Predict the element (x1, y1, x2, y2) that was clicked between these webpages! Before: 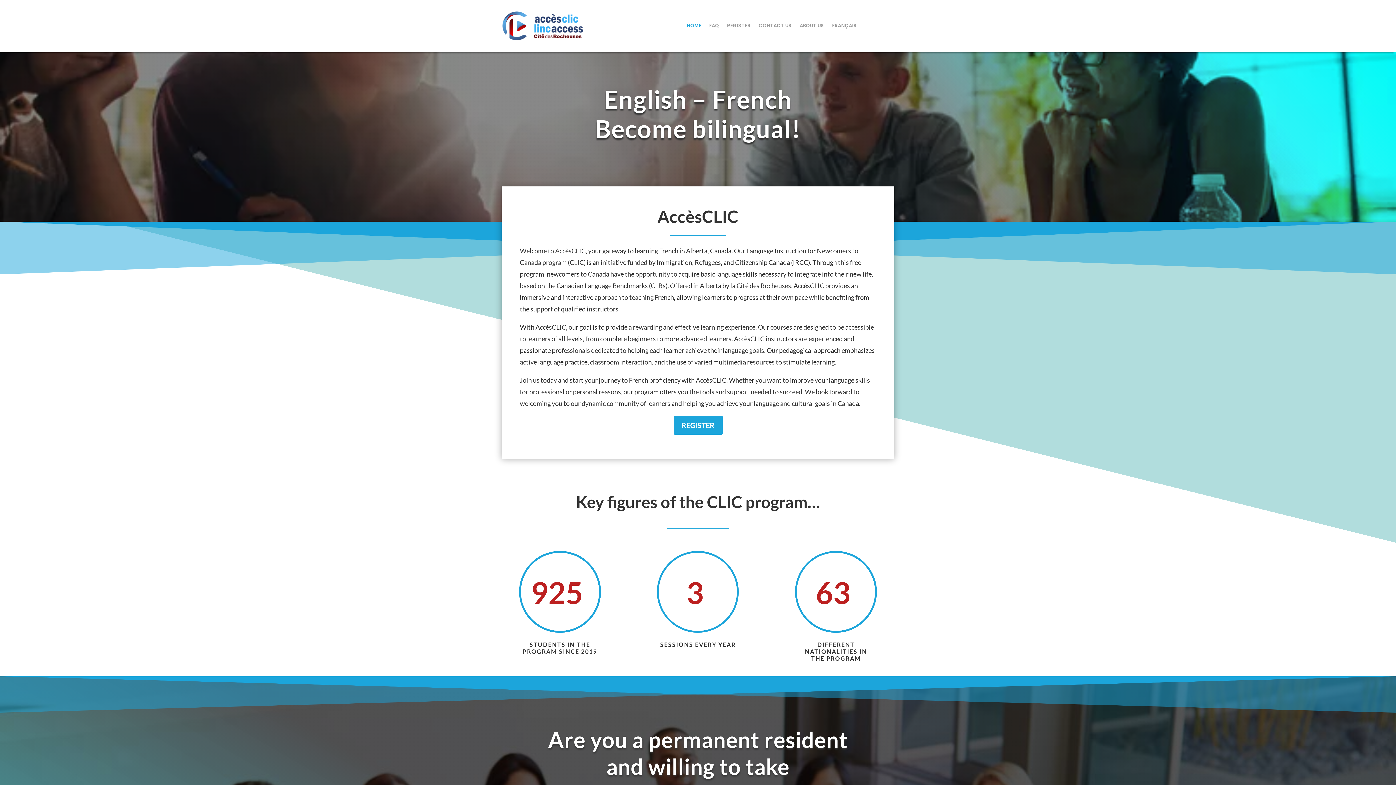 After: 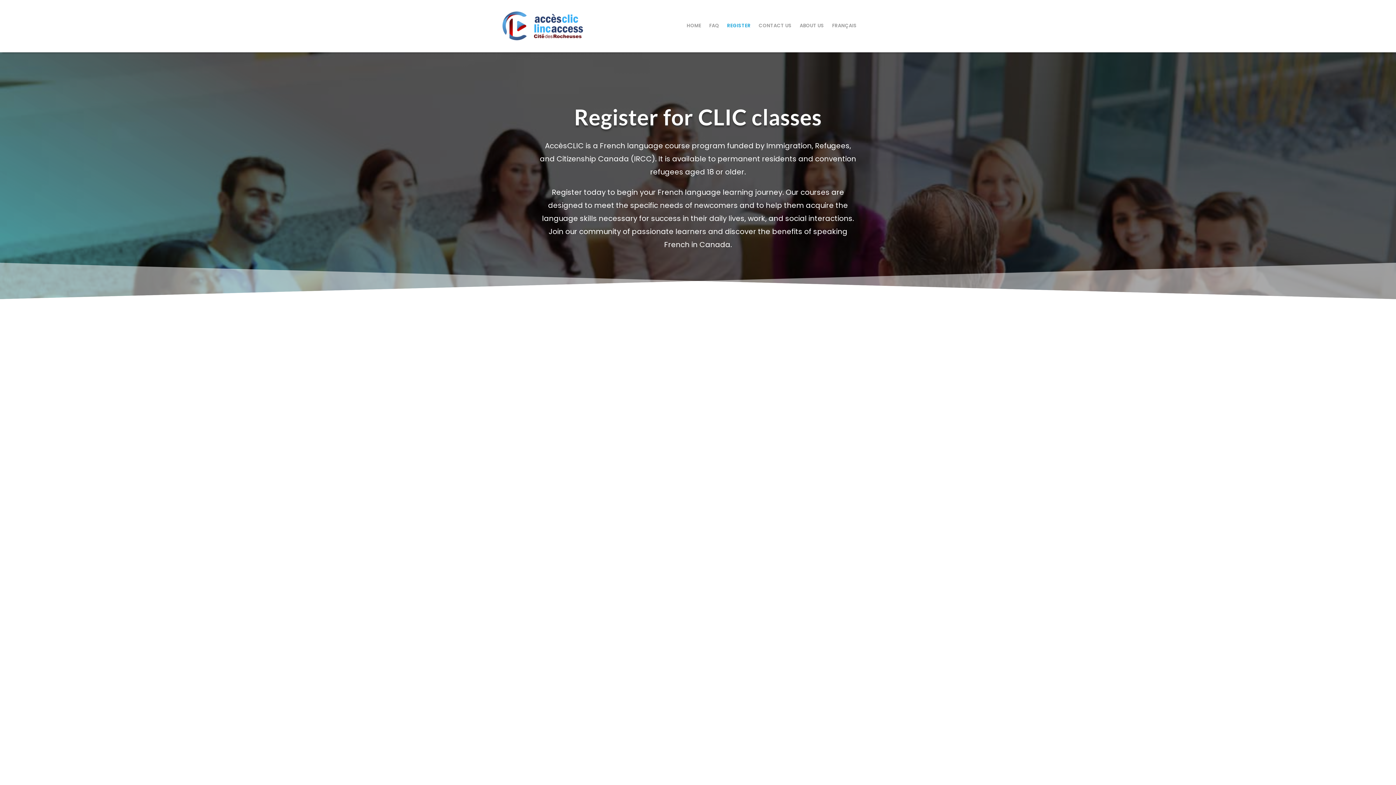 Action: bbox: (727, 23, 750, 31) label: REGISTER